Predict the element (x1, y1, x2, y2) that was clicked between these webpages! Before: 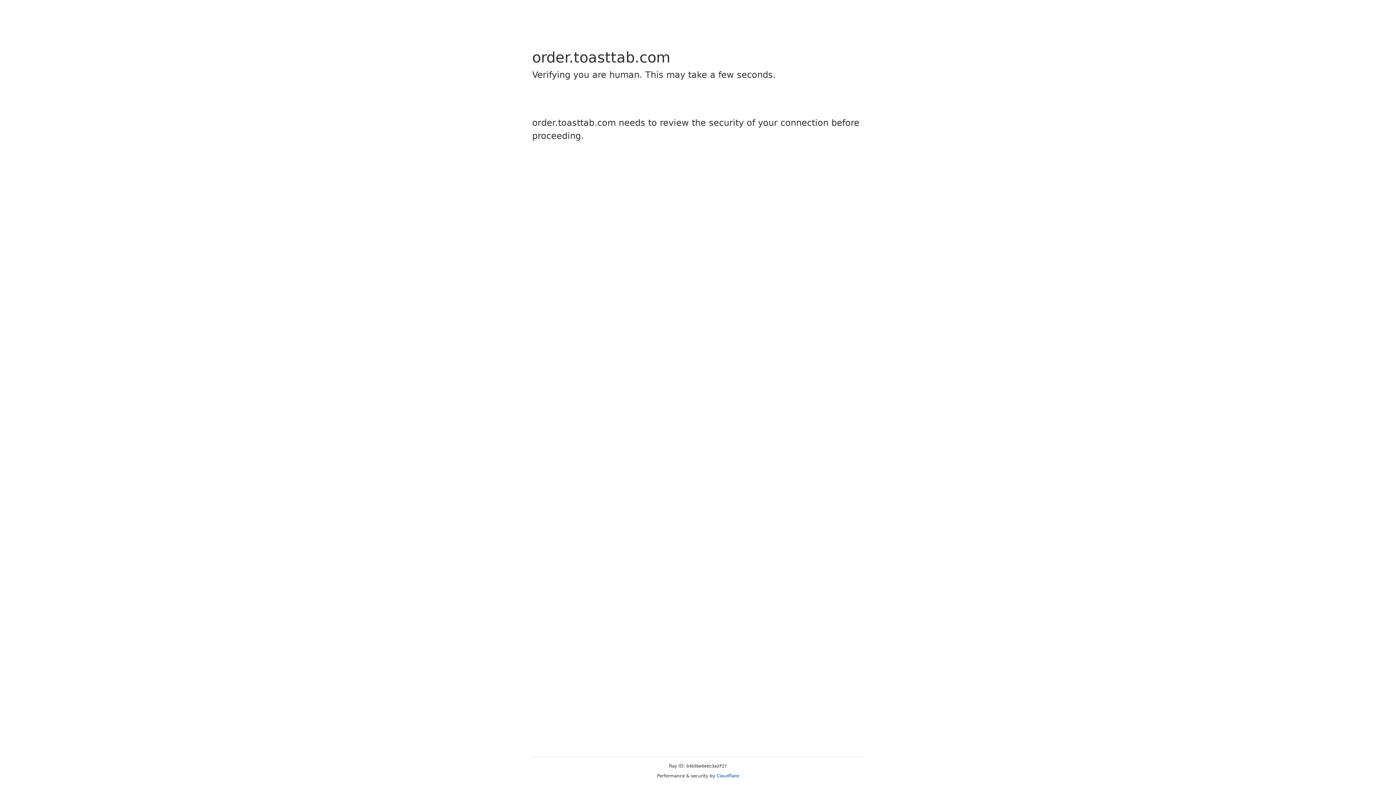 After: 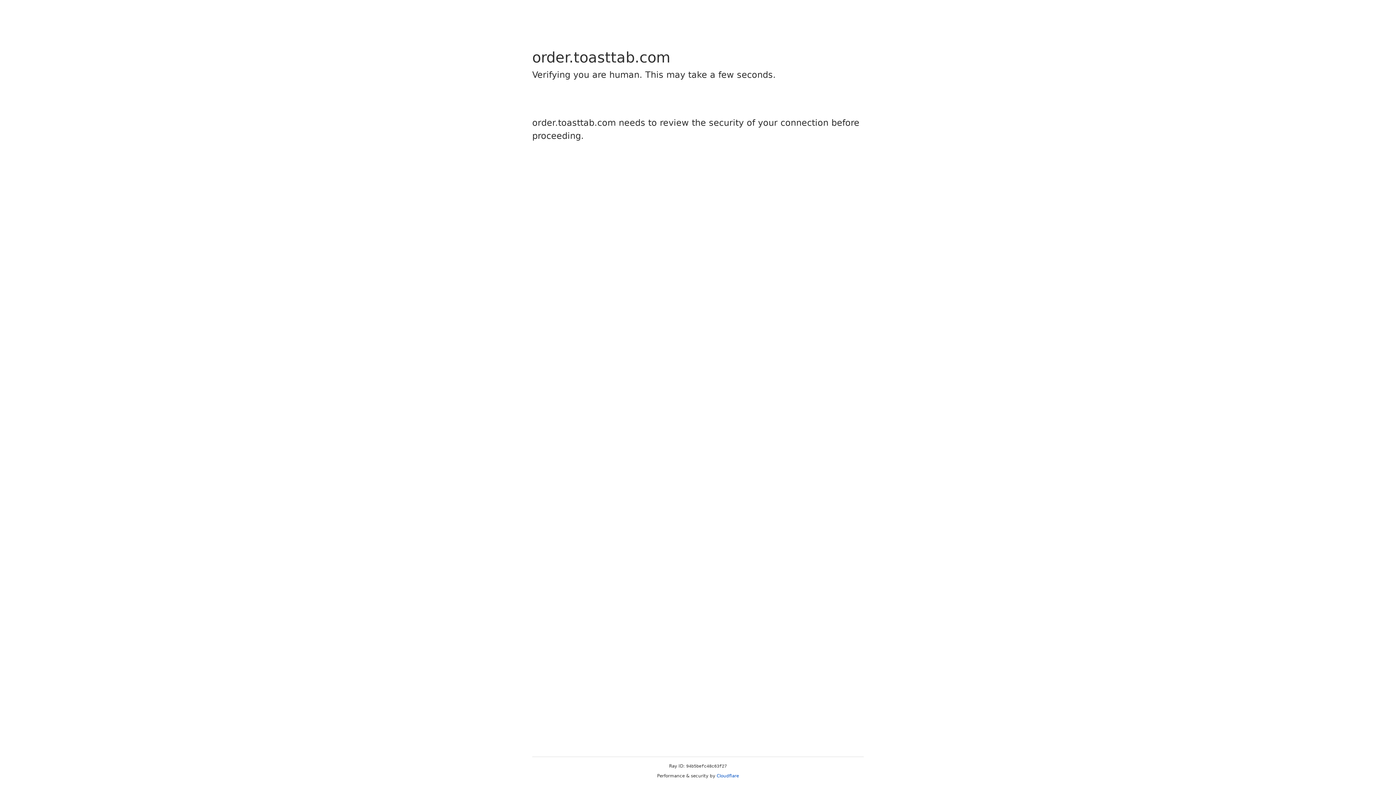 Action: label: Cloudflare bbox: (716, 773, 739, 778)